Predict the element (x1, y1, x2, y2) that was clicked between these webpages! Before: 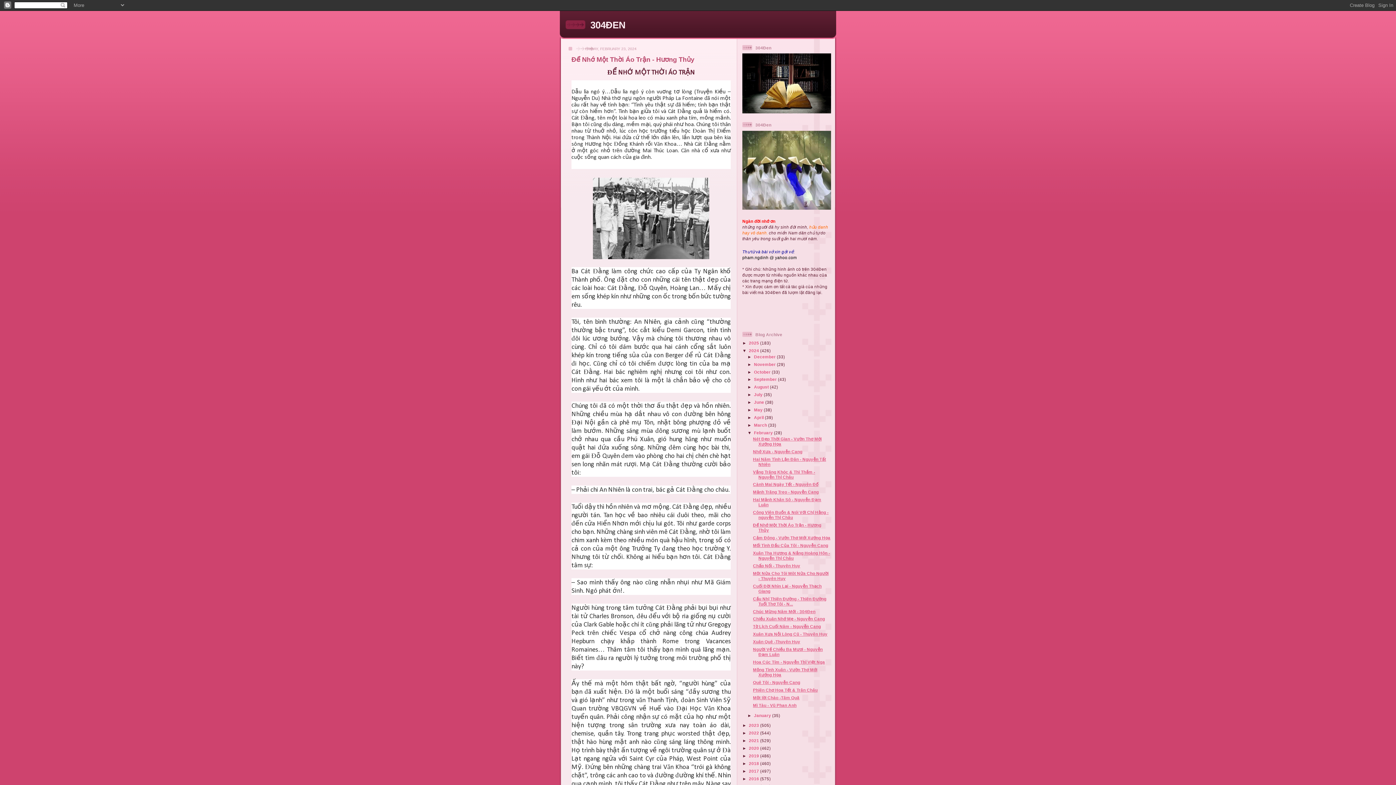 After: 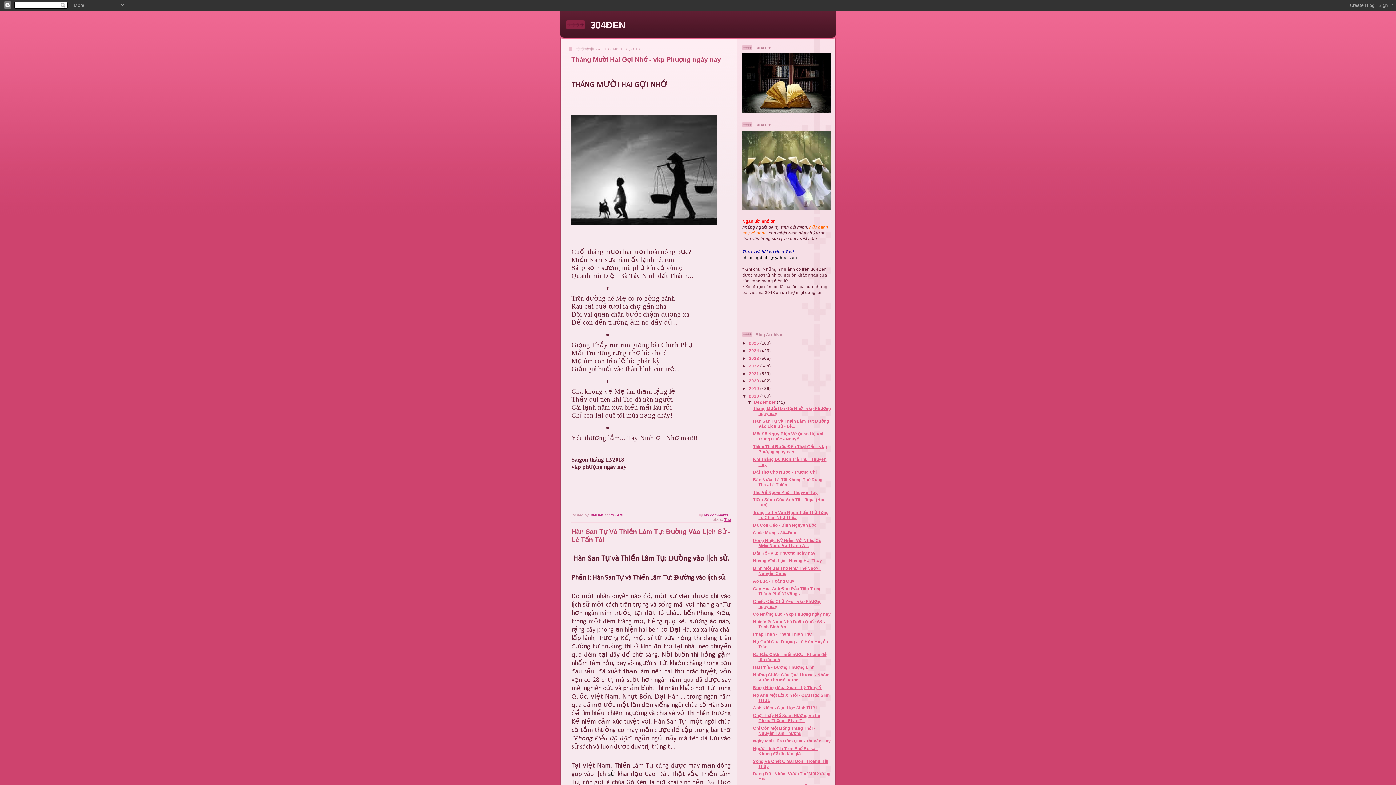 Action: bbox: (749, 761, 760, 766) label: 2018 